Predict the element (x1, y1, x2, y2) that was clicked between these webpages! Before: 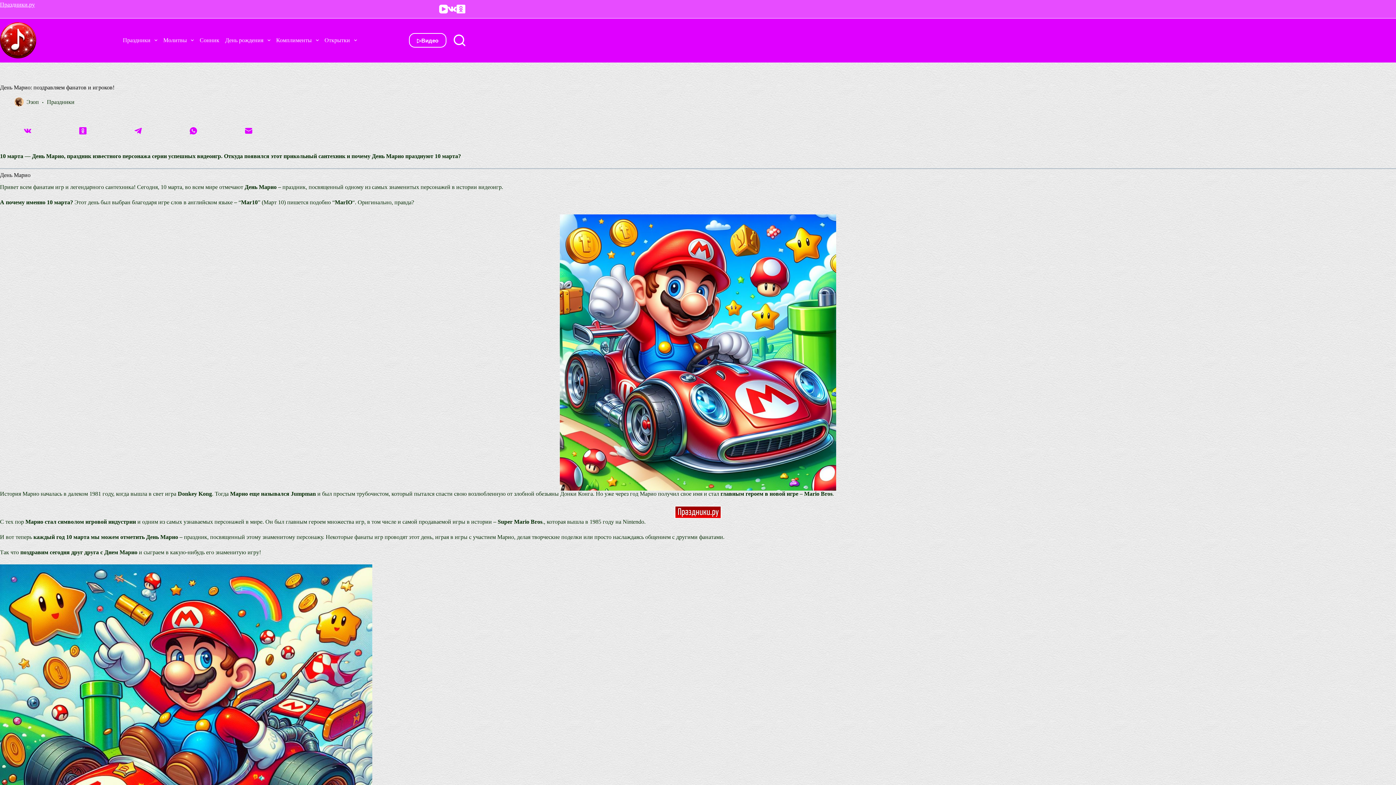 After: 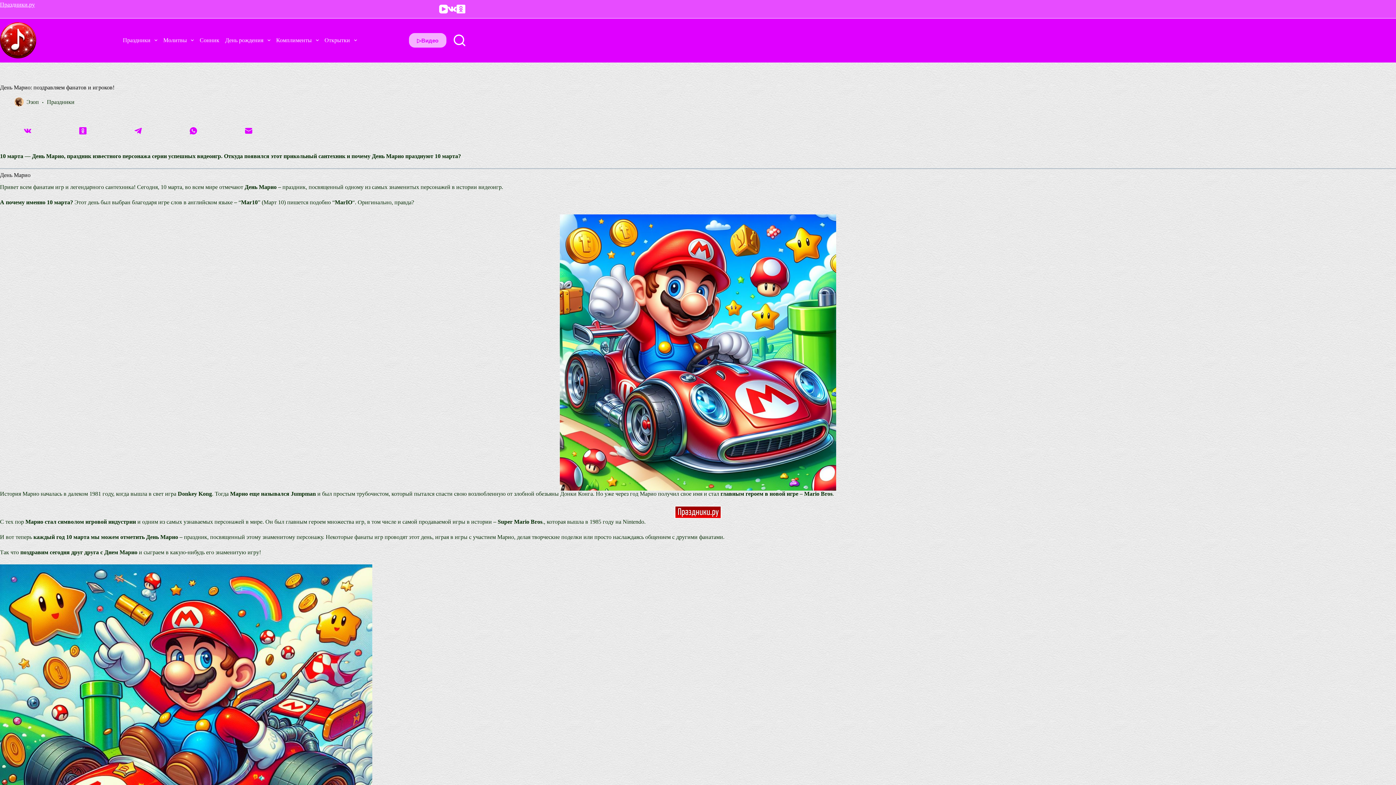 Action: label: ▷Видео bbox: (409, 33, 446, 47)